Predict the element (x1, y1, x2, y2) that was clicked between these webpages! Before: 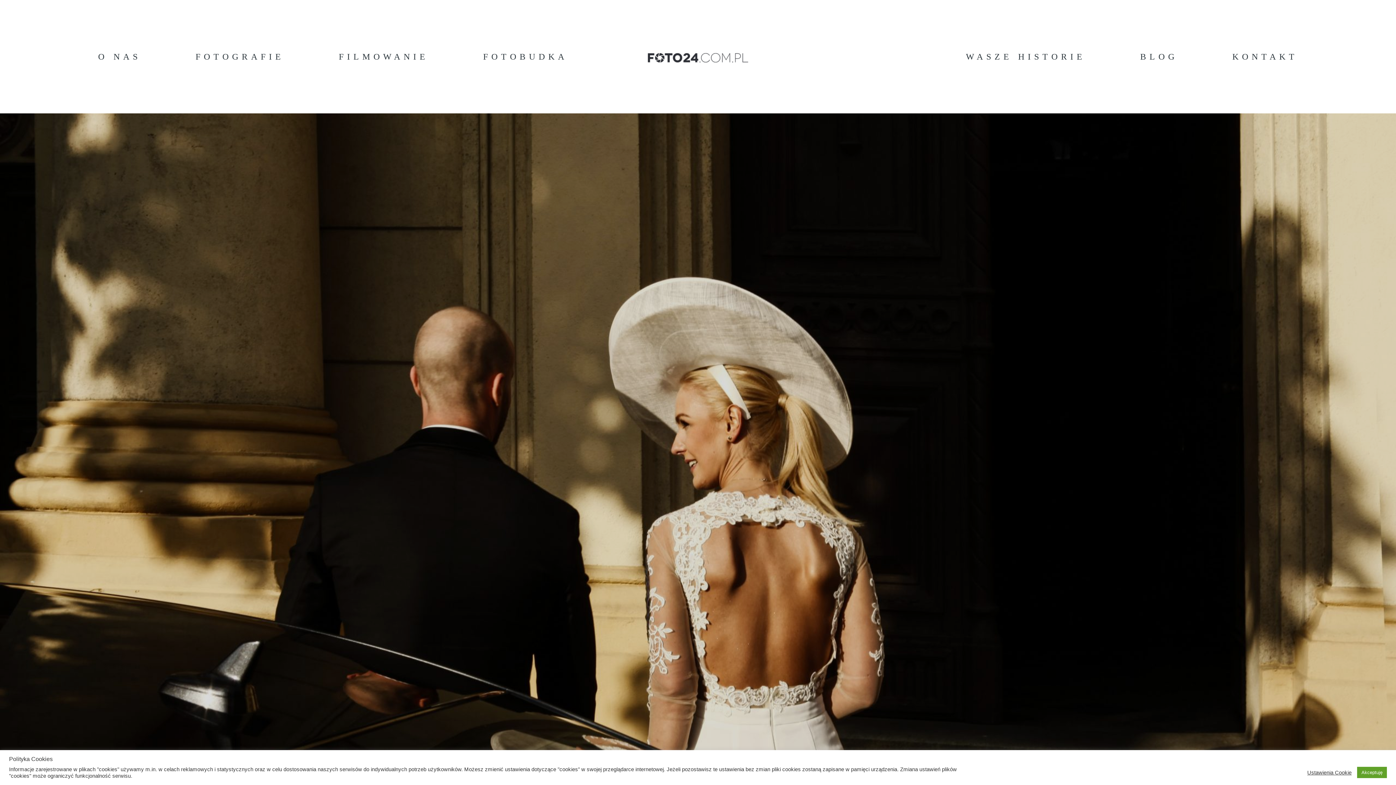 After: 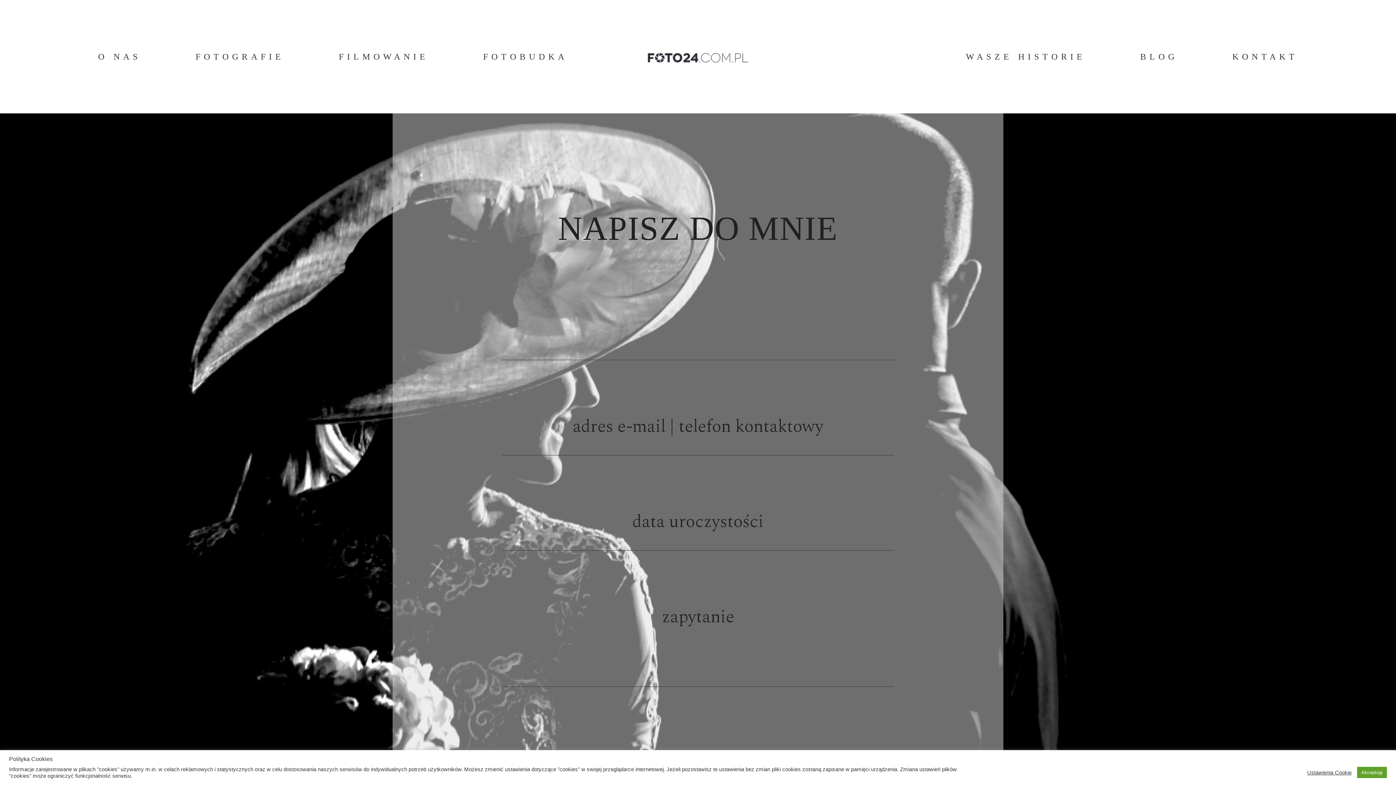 Action: bbox: (1232, 52, 1298, 61) label: KONTAKT